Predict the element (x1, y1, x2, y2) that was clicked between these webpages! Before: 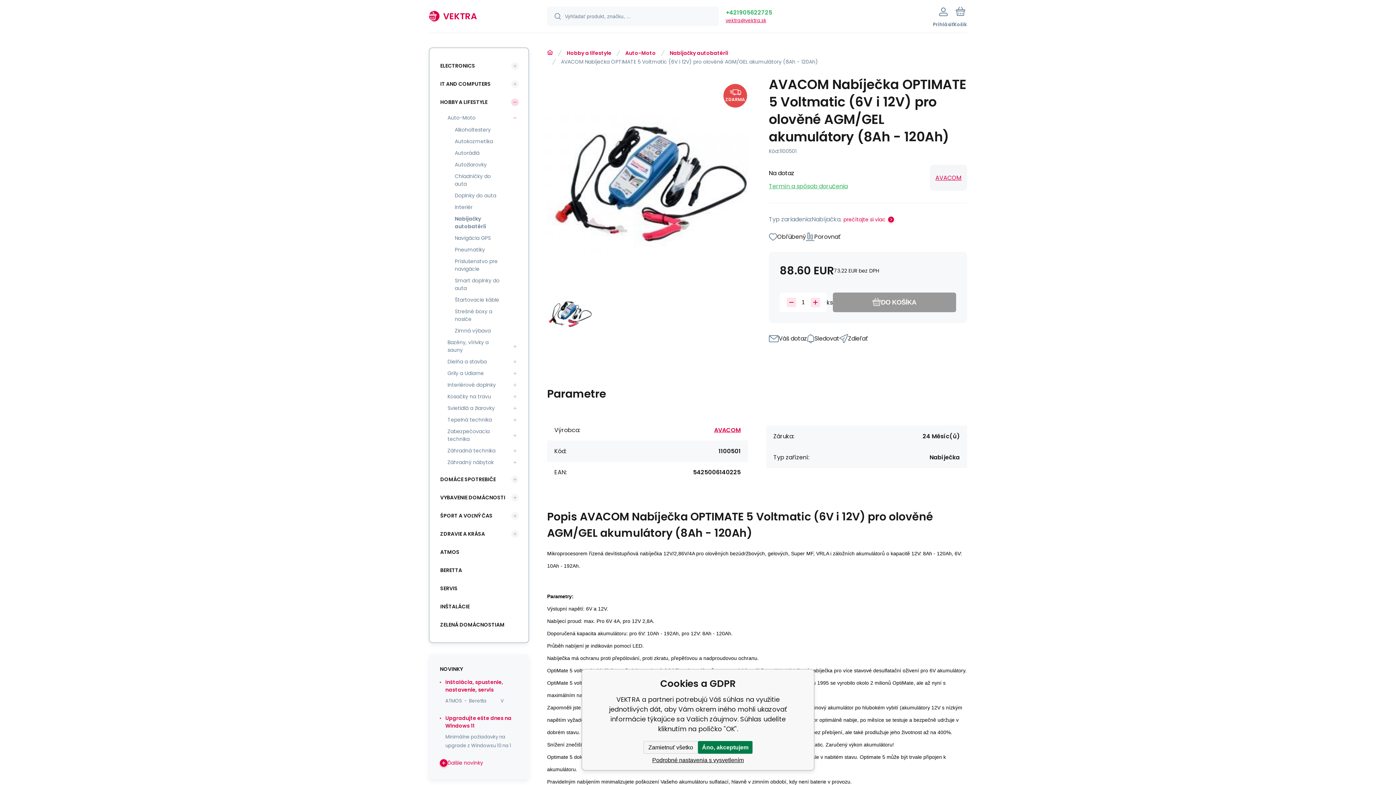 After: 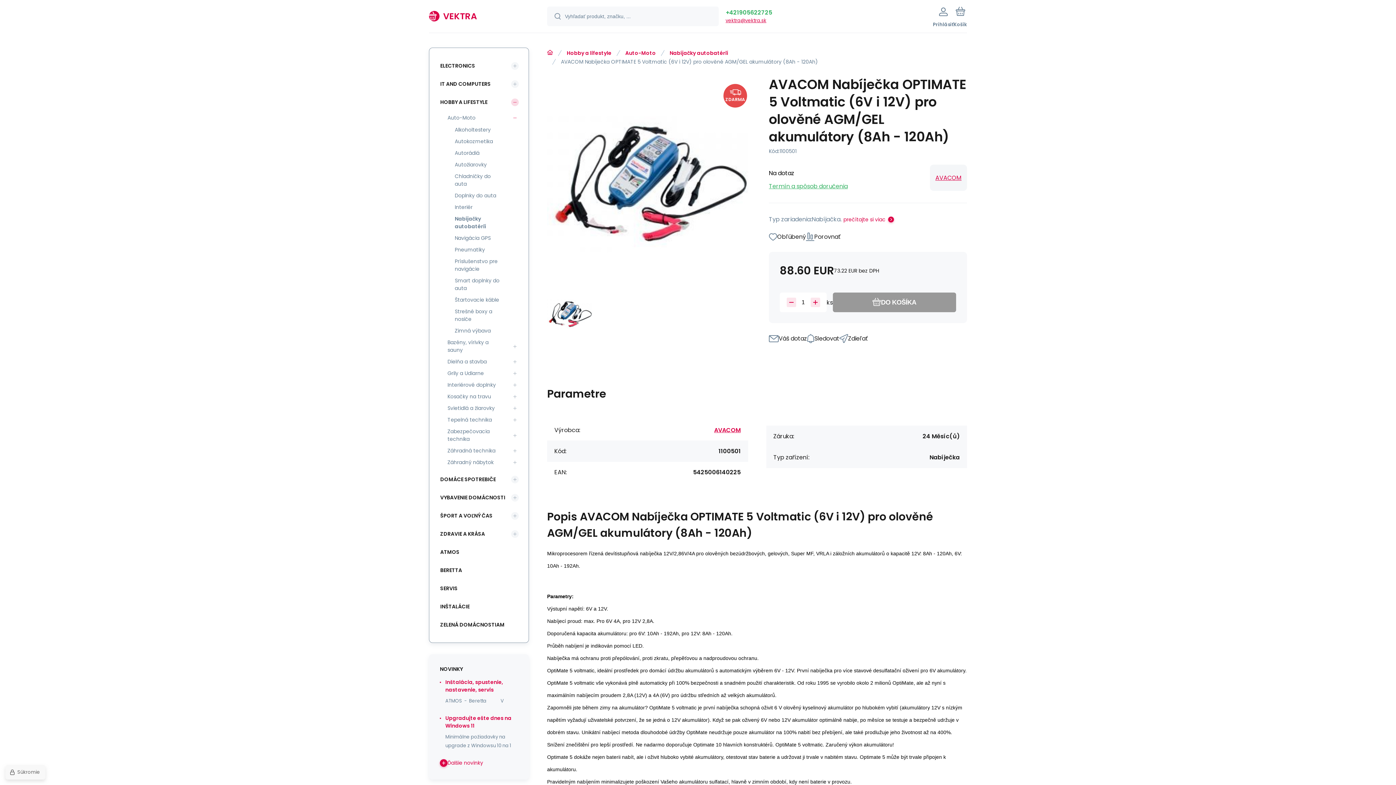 Action: bbox: (643, 741, 698, 754) label: Zamietnuť všetko